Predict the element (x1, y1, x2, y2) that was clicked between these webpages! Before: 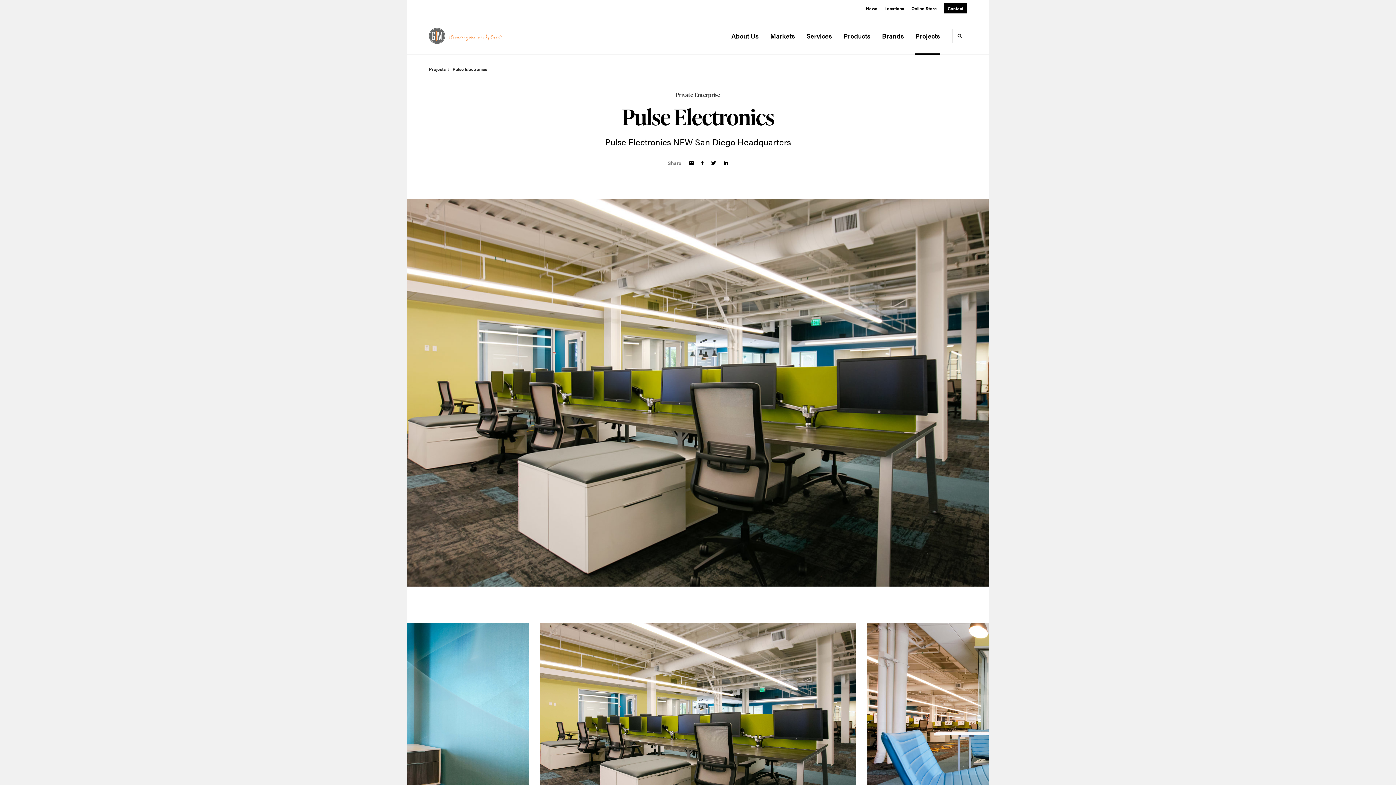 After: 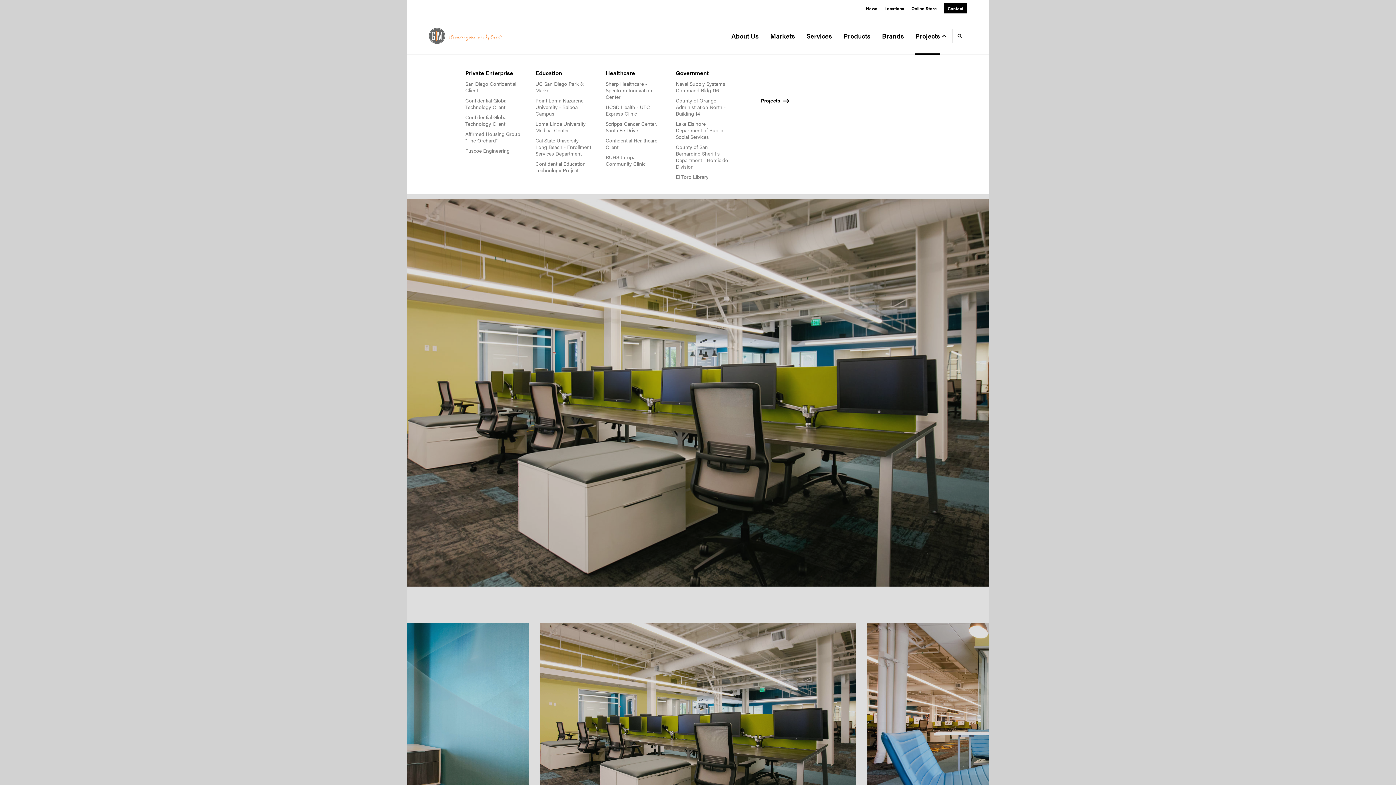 Action: label: Projects bbox: (915, 31, 945, 40)